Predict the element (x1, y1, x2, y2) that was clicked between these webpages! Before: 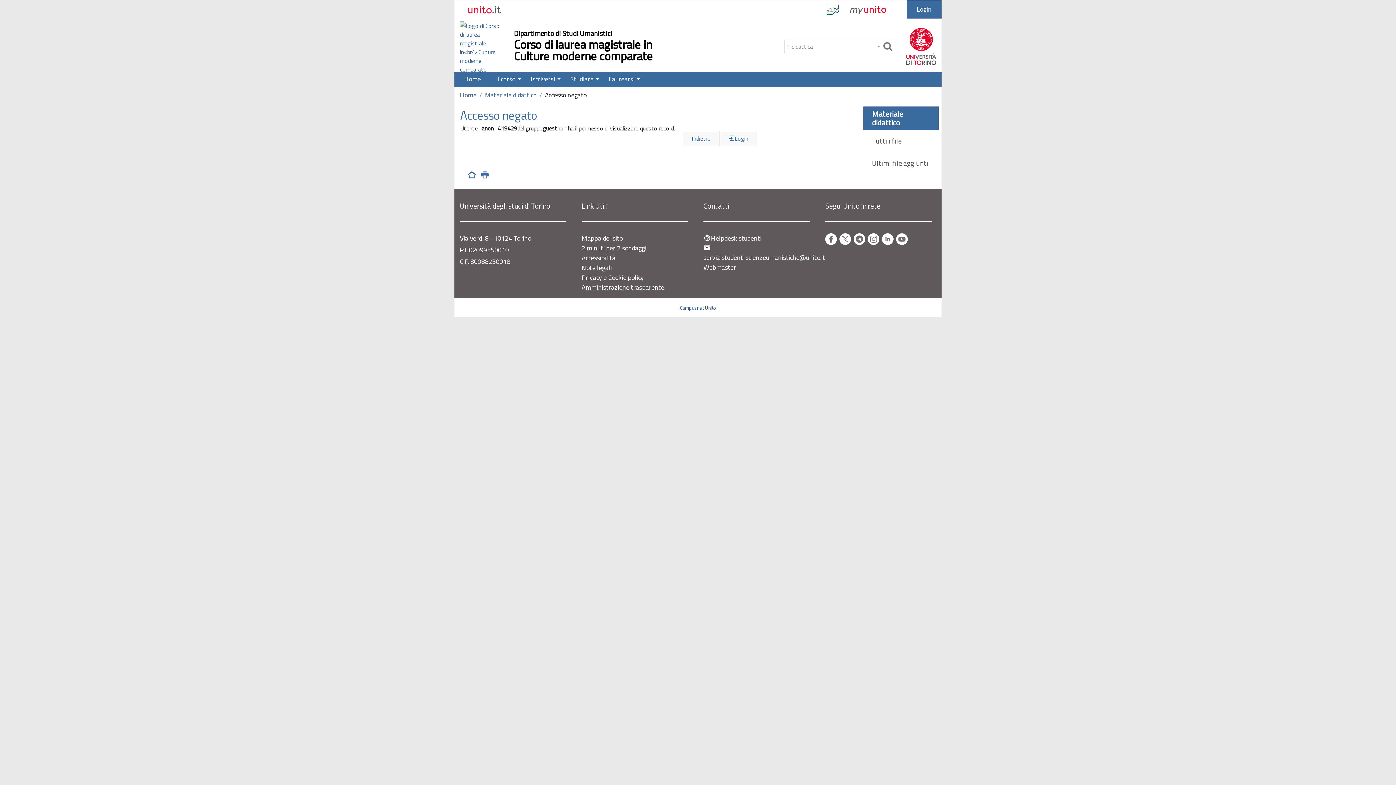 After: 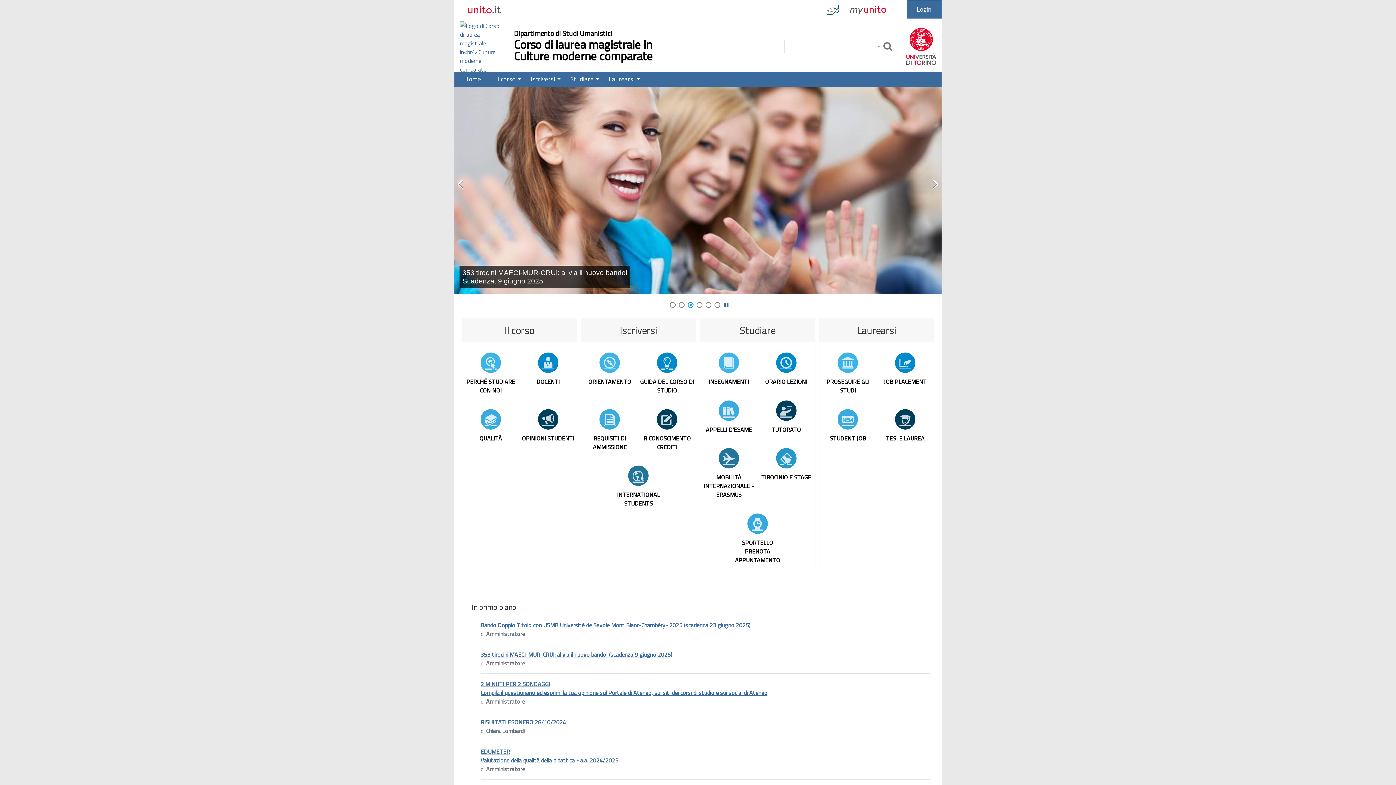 Action: label: Home bbox: (460, 90, 476, 99)